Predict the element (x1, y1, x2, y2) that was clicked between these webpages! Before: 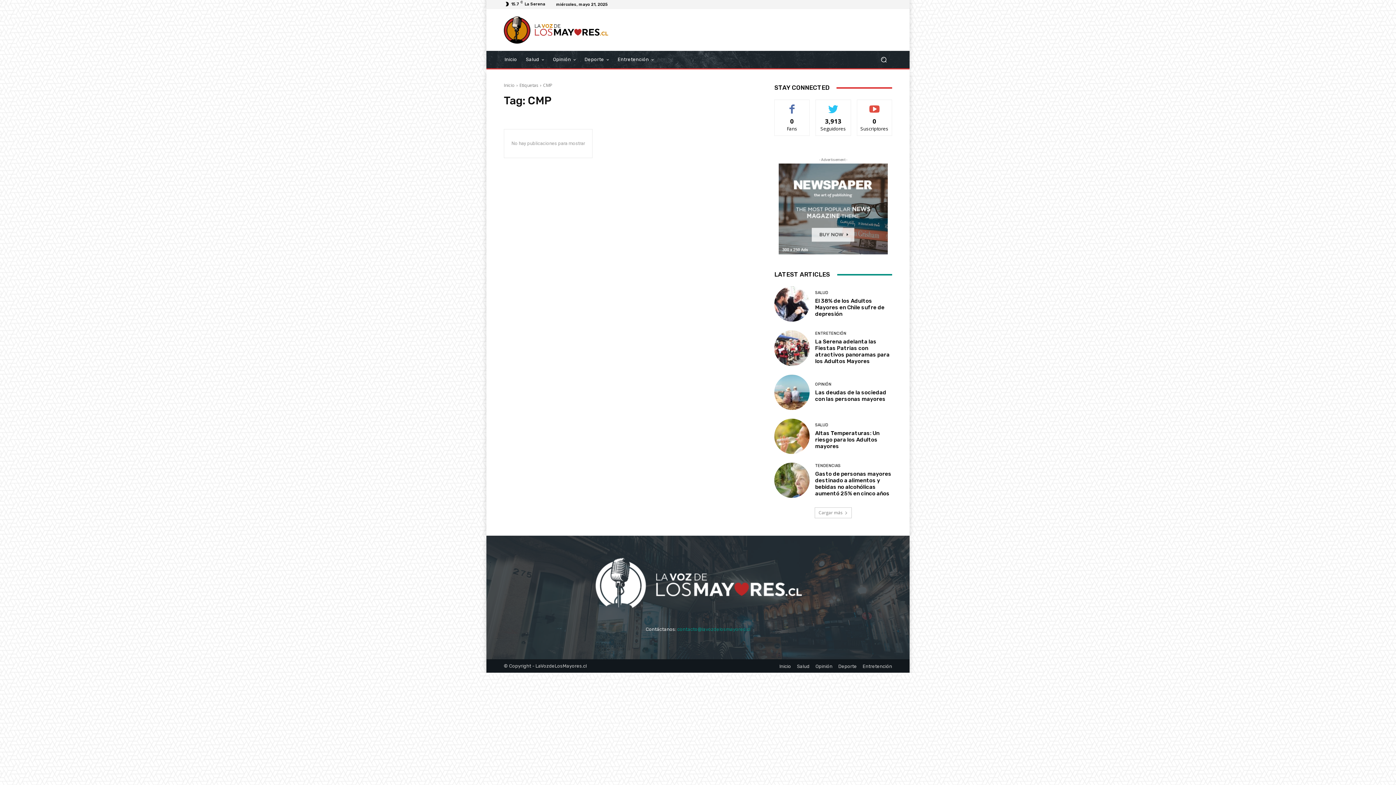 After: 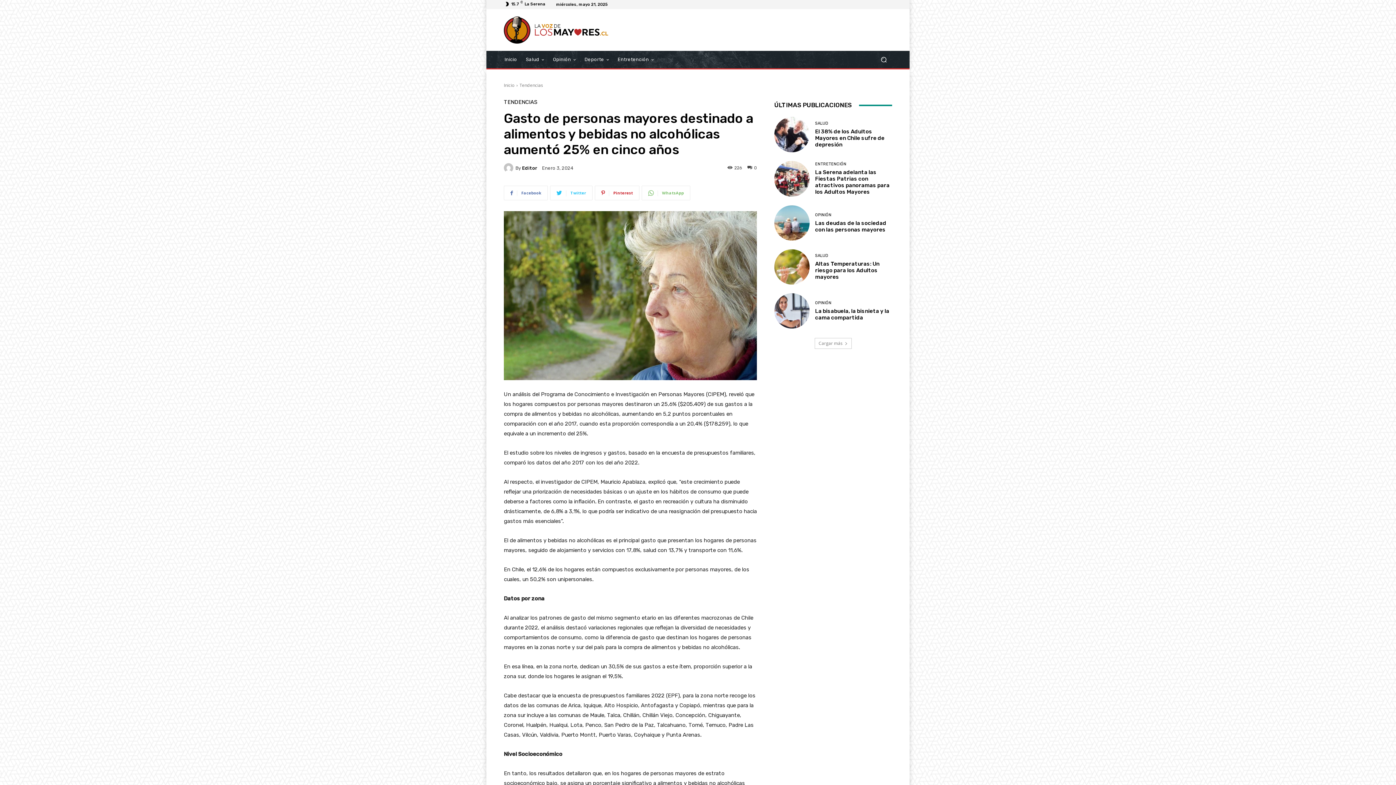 Action: bbox: (774, 462, 809, 498)